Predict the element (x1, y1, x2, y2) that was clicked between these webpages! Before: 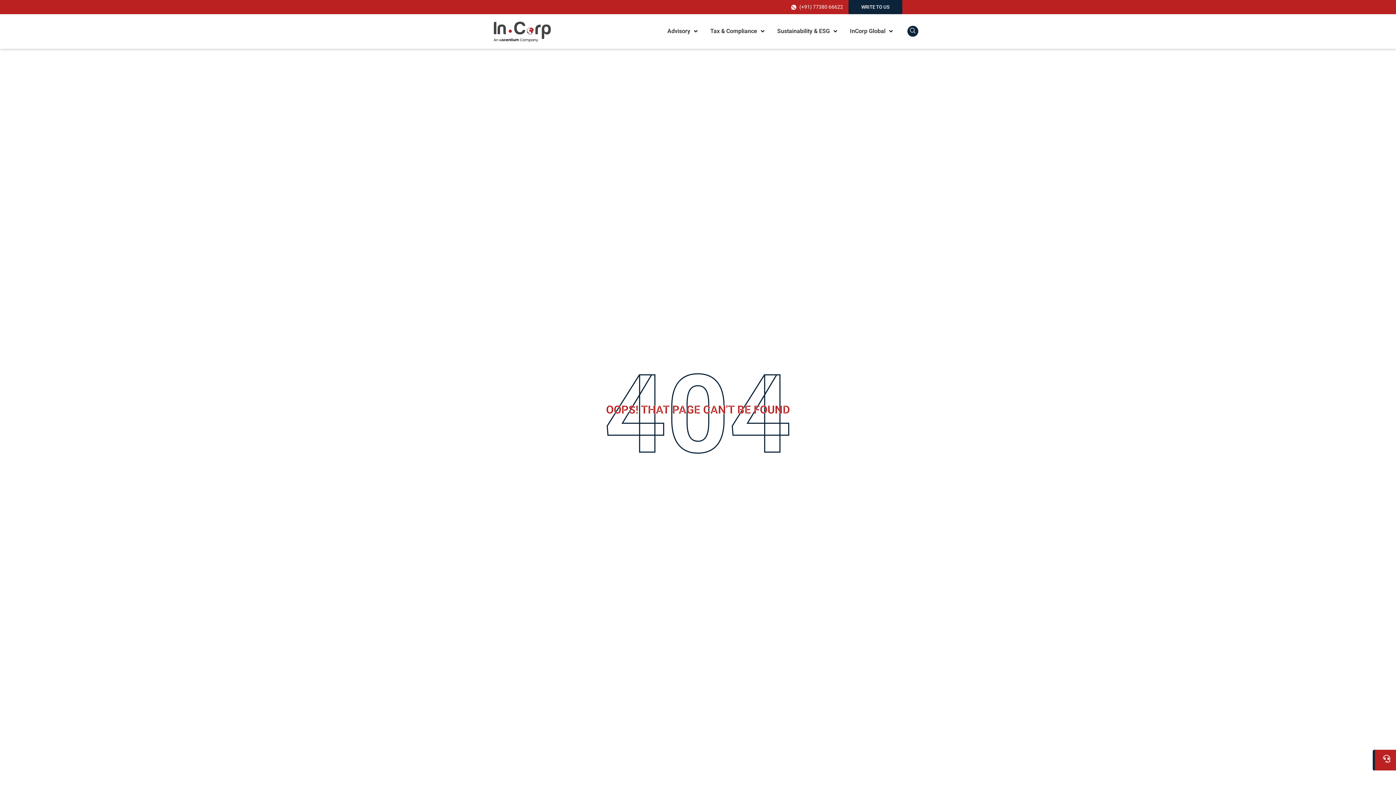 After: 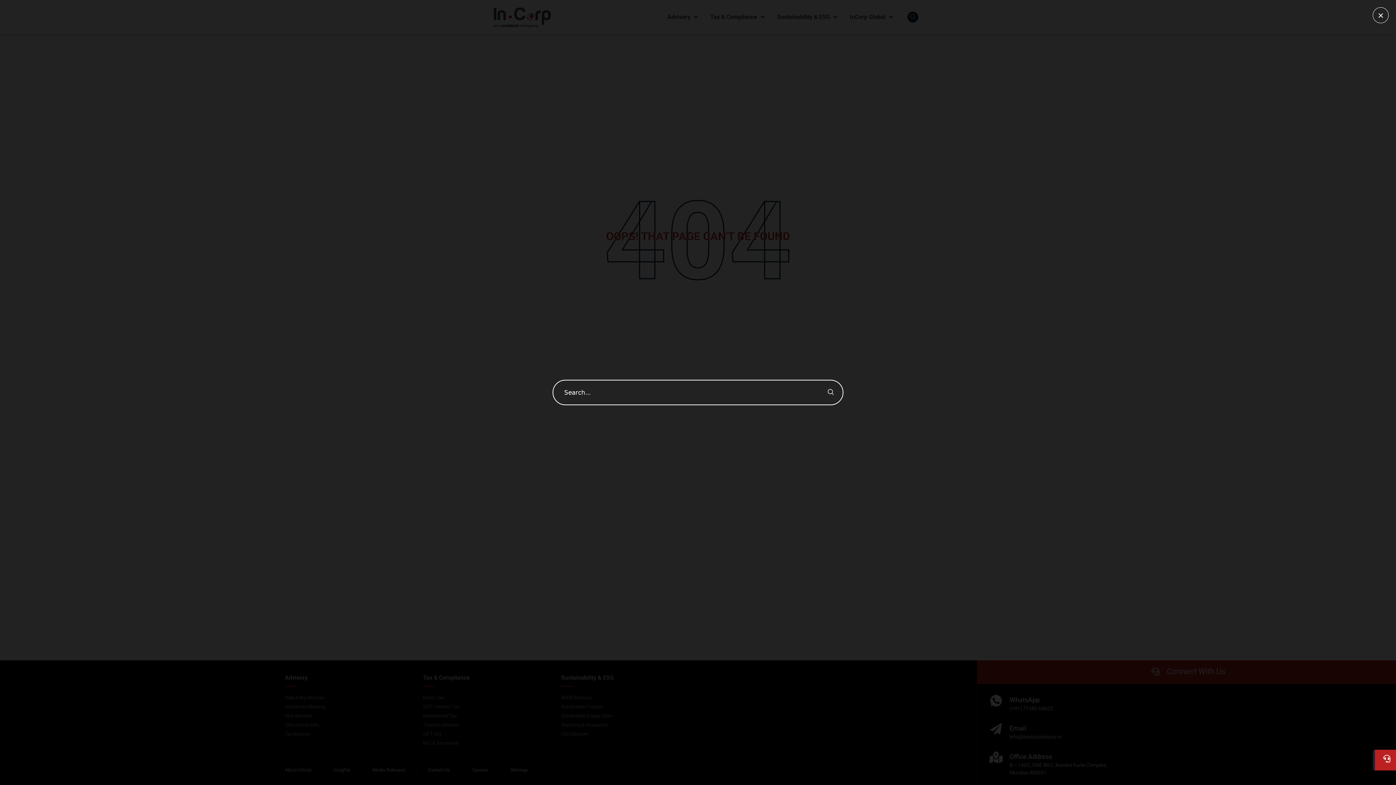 Action: bbox: (907, 25, 918, 36) label: navsearch-button